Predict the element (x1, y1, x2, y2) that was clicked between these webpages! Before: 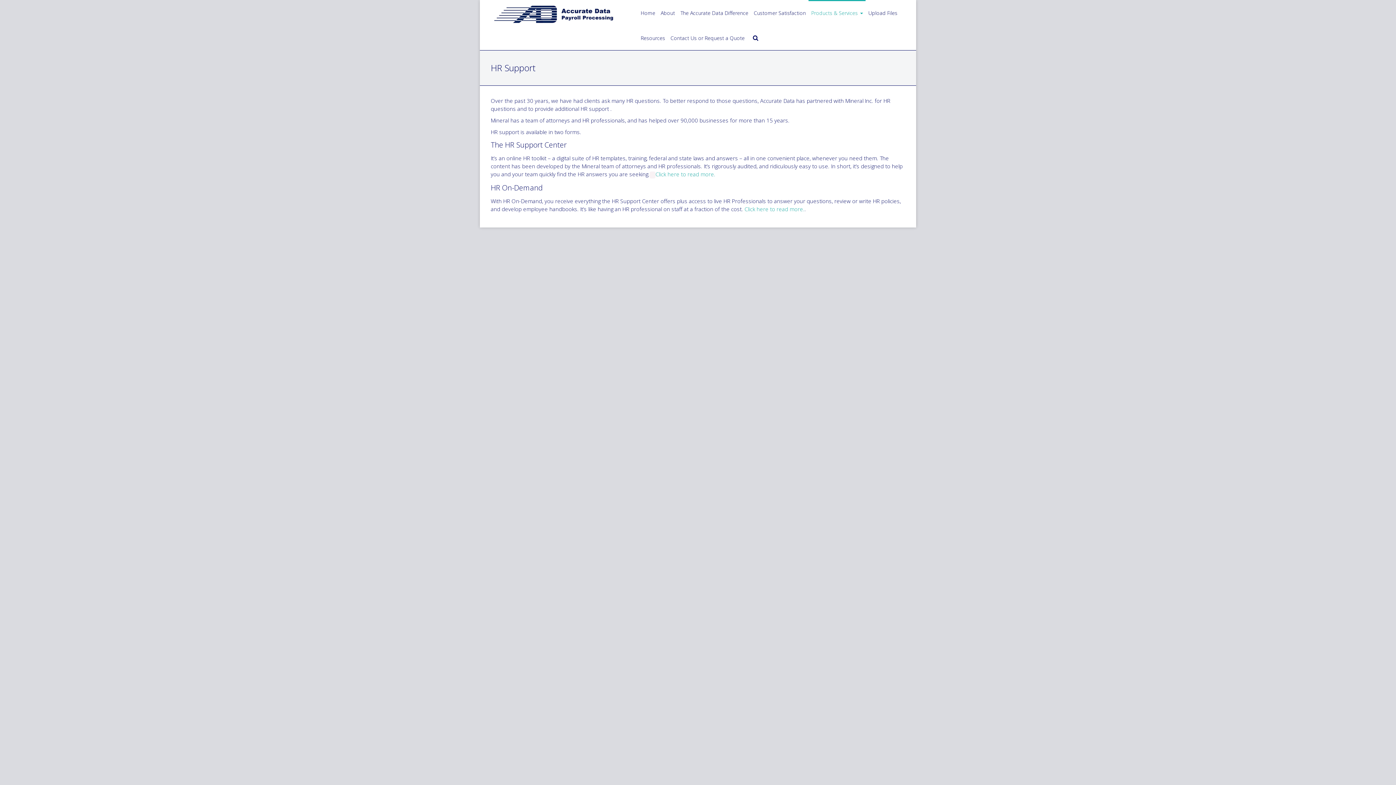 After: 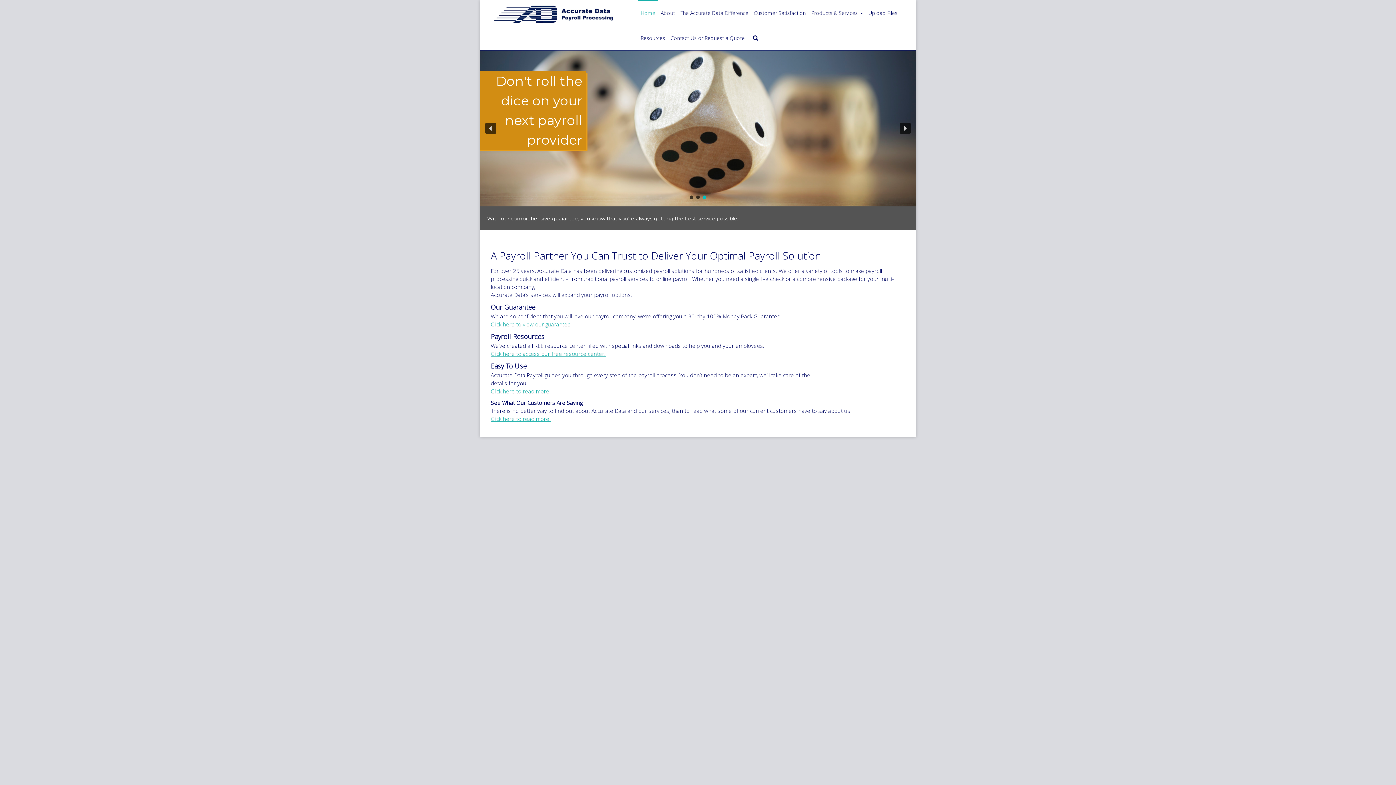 Action: bbox: (638, 1, 658, 25) label: Home